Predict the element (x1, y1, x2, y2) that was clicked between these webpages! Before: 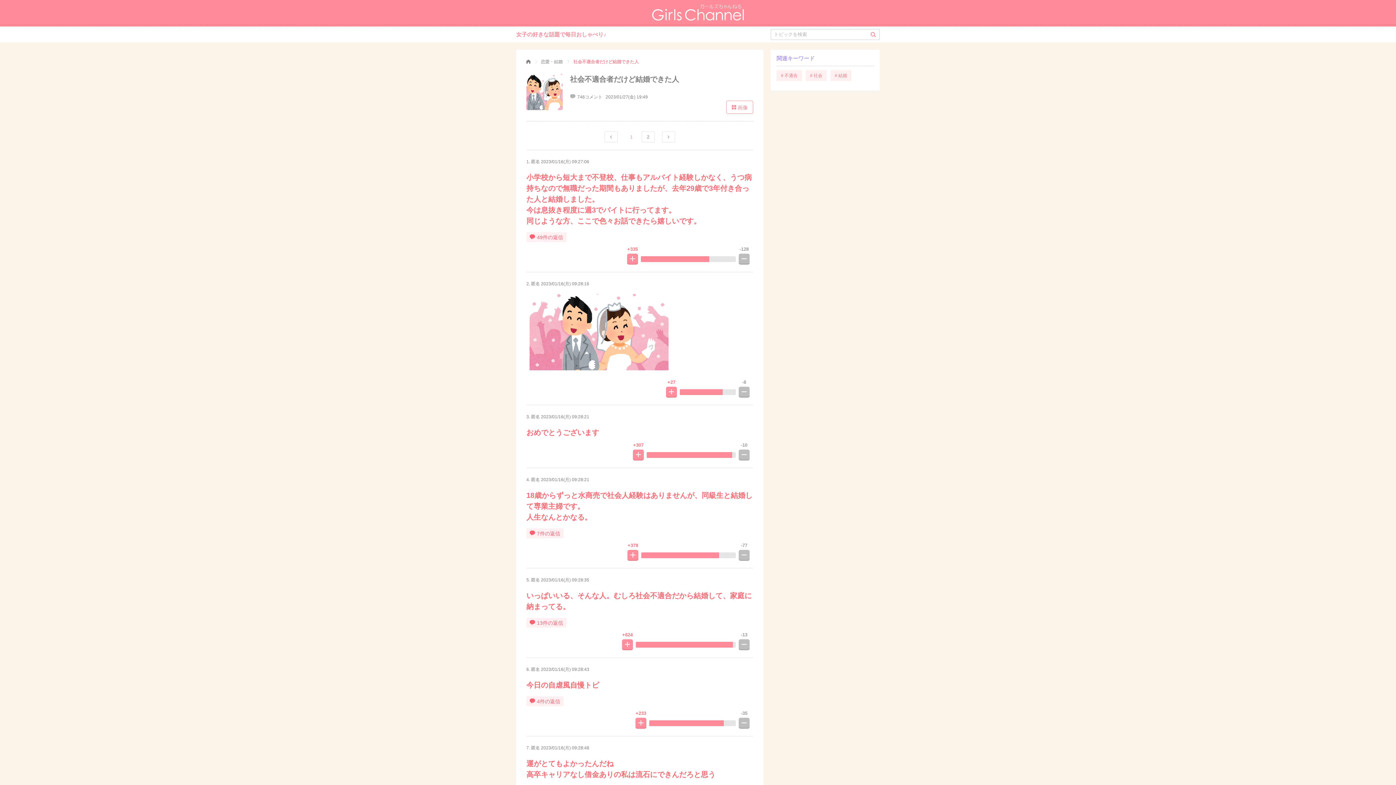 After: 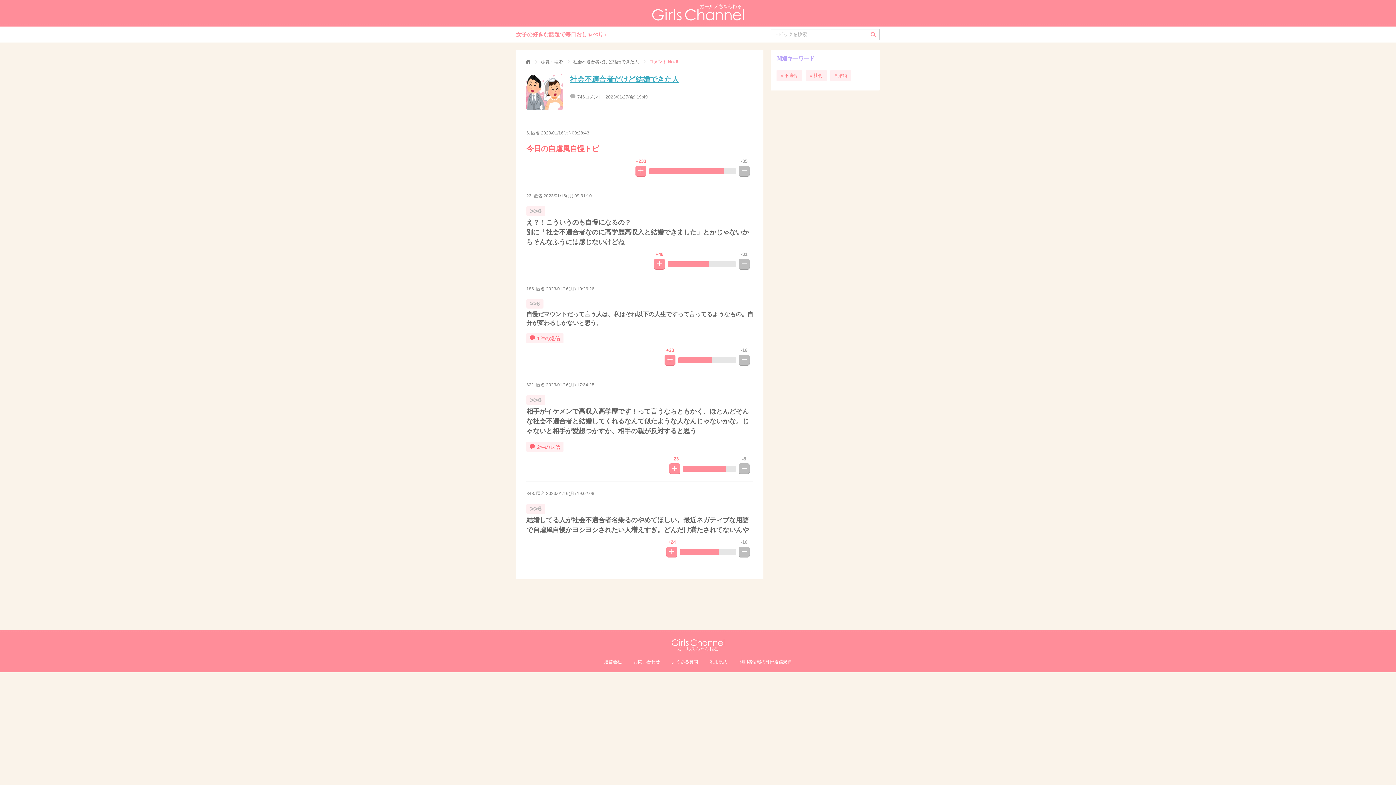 Action: bbox: (526, 696, 563, 706) label: 4件の返信